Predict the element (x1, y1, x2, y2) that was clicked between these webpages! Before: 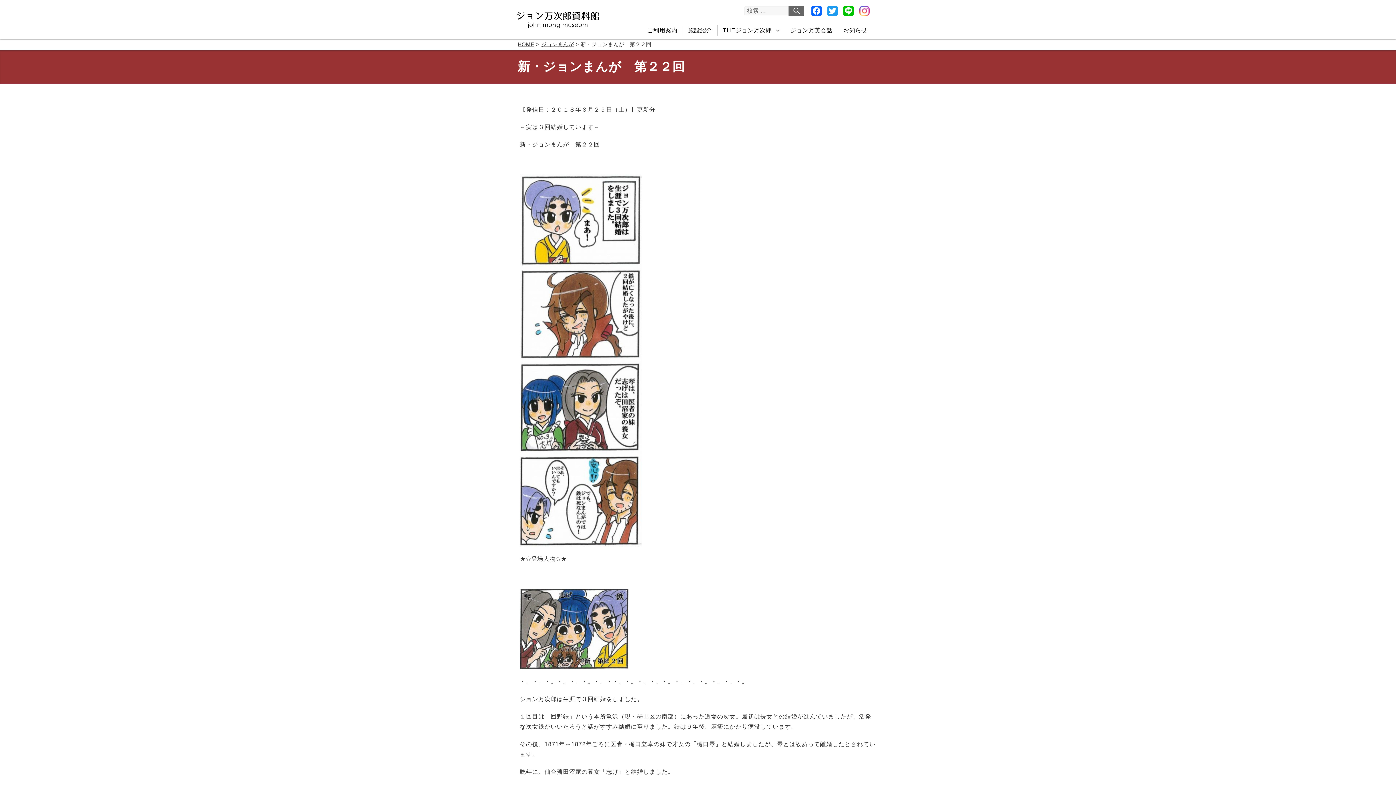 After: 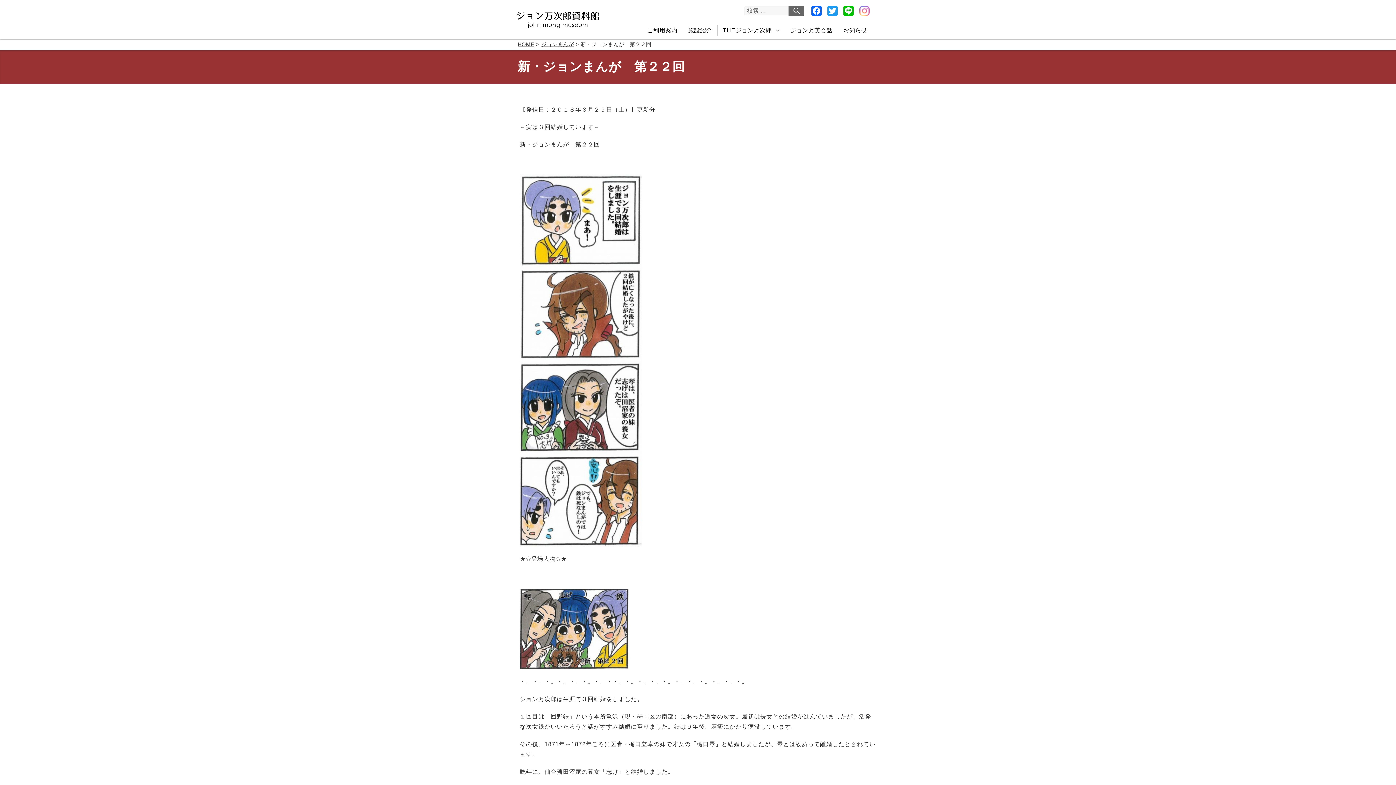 Action: bbox: (856, 5, 872, 19)